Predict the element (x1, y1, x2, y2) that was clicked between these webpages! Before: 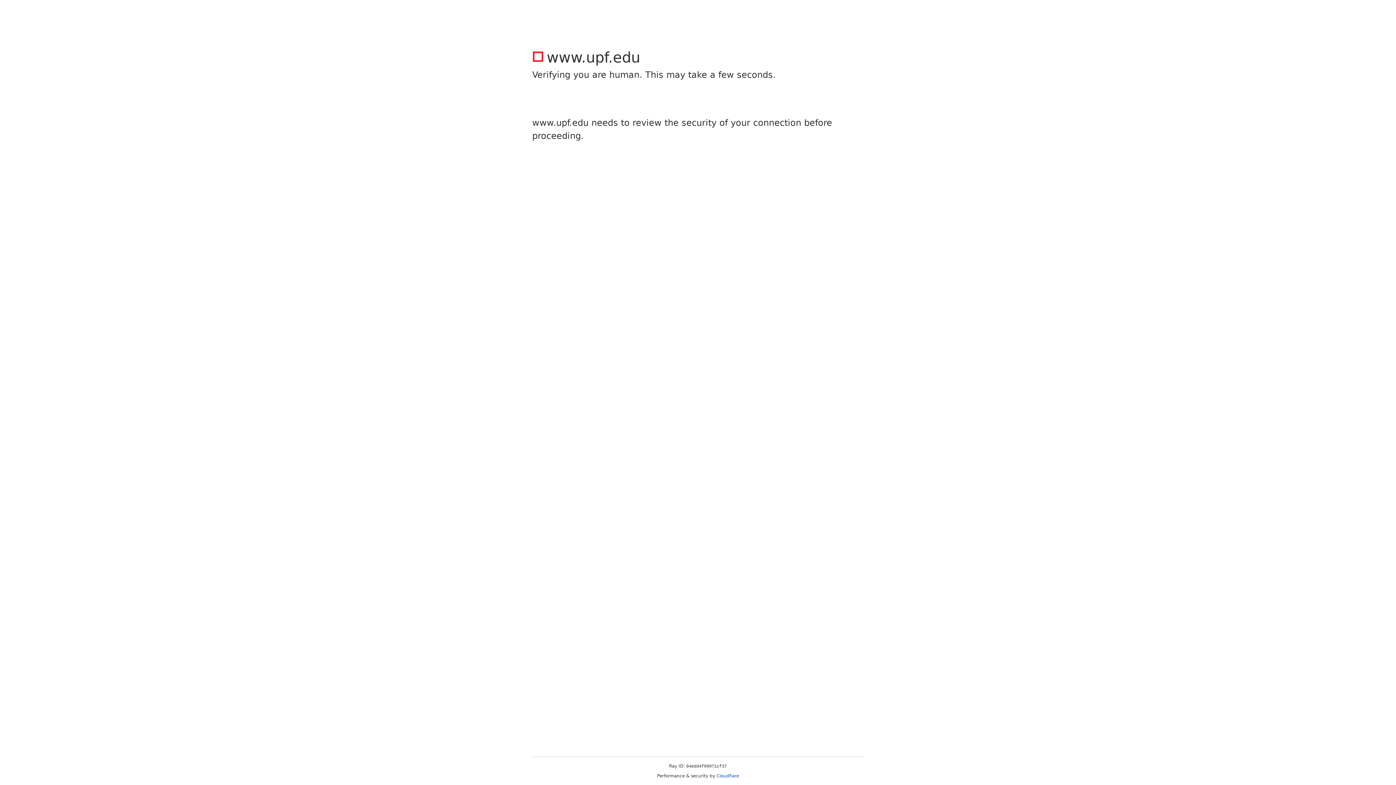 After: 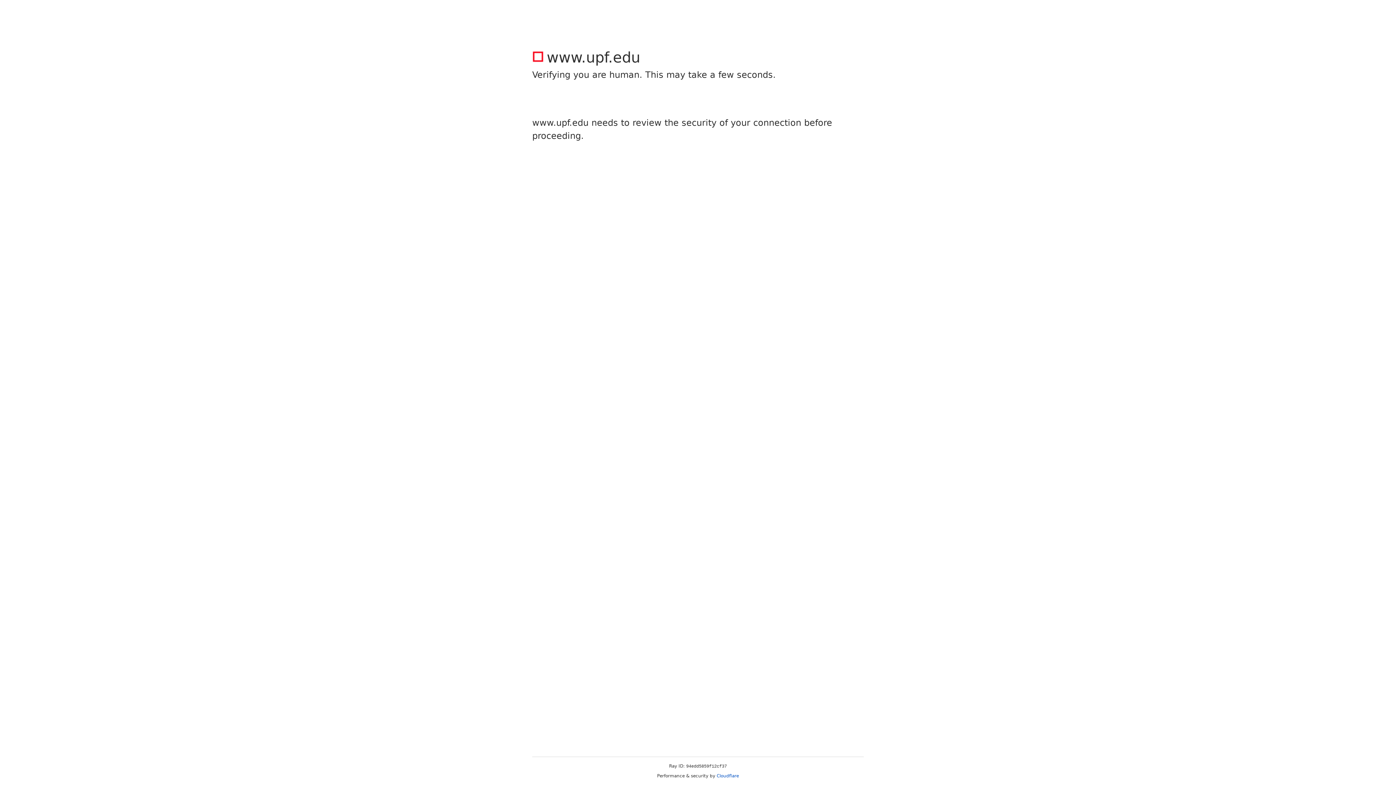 Action: label: Cloudflare bbox: (716, 773, 739, 778)